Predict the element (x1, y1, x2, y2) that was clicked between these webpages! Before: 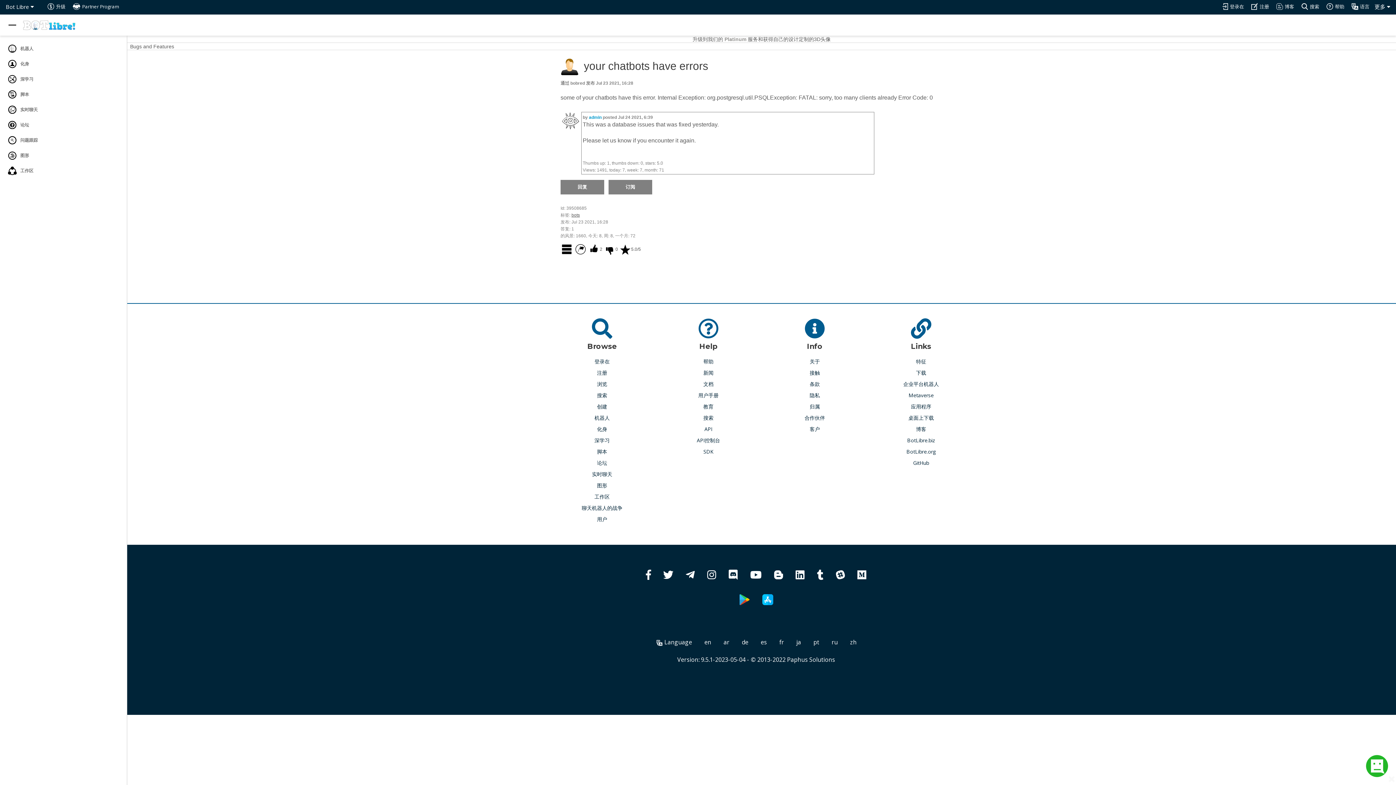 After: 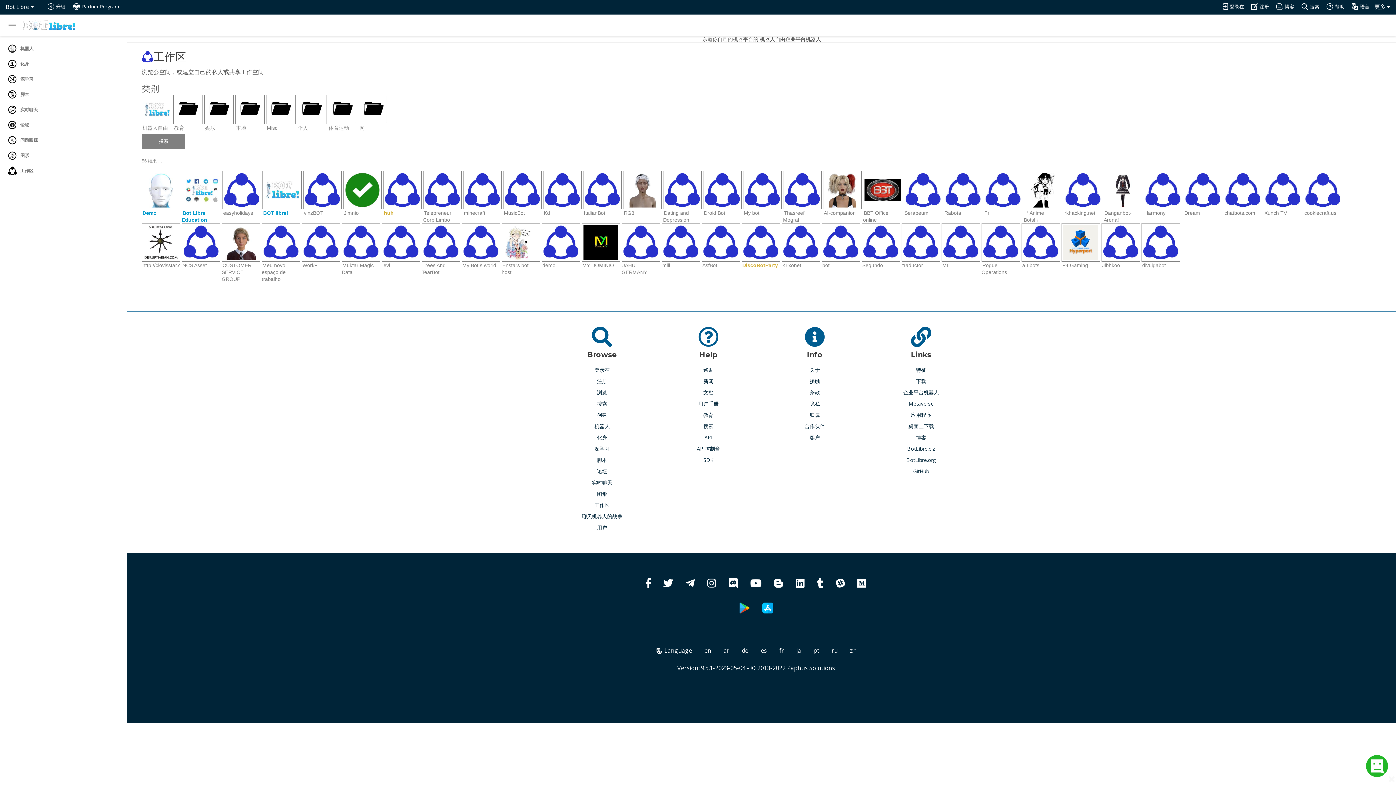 Action: label: 工作区 bbox: (594, 493, 609, 501)